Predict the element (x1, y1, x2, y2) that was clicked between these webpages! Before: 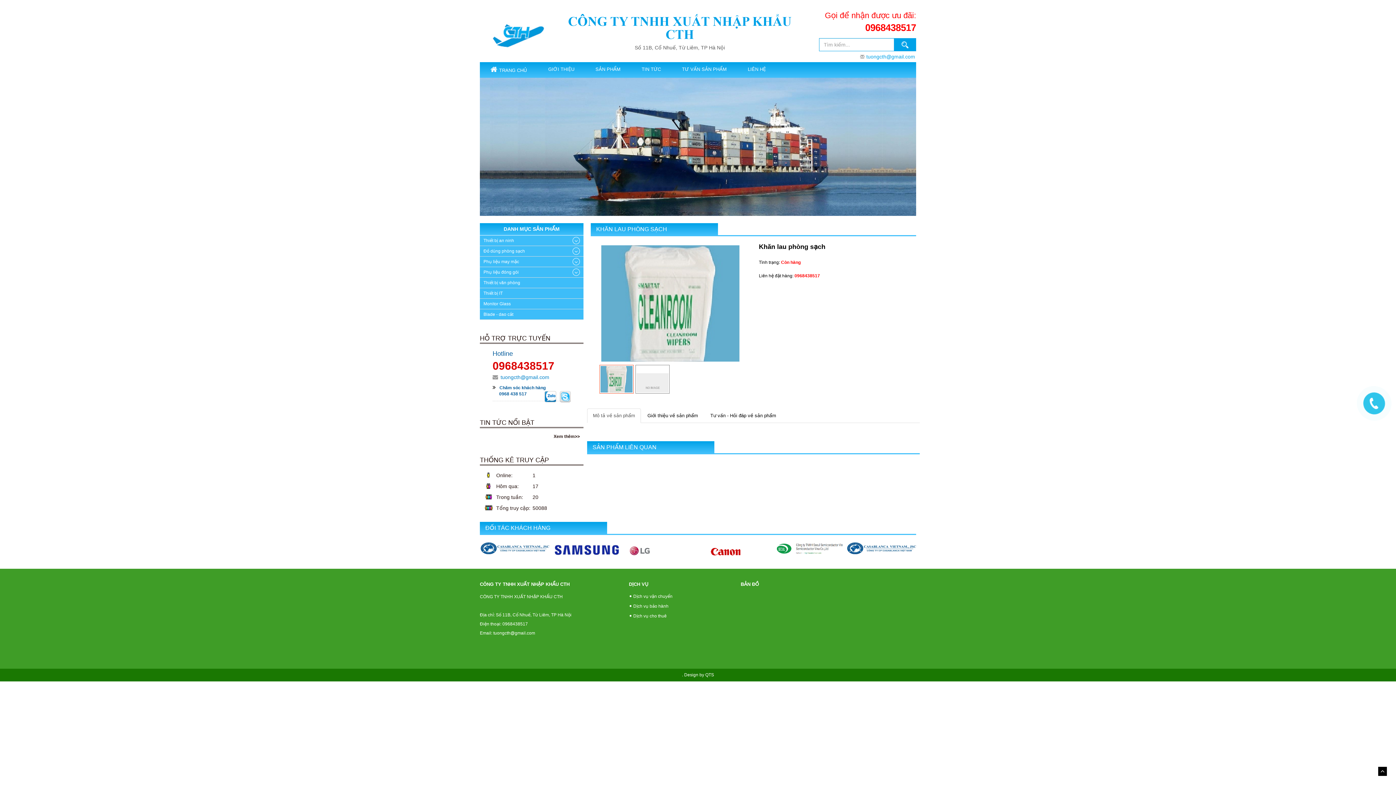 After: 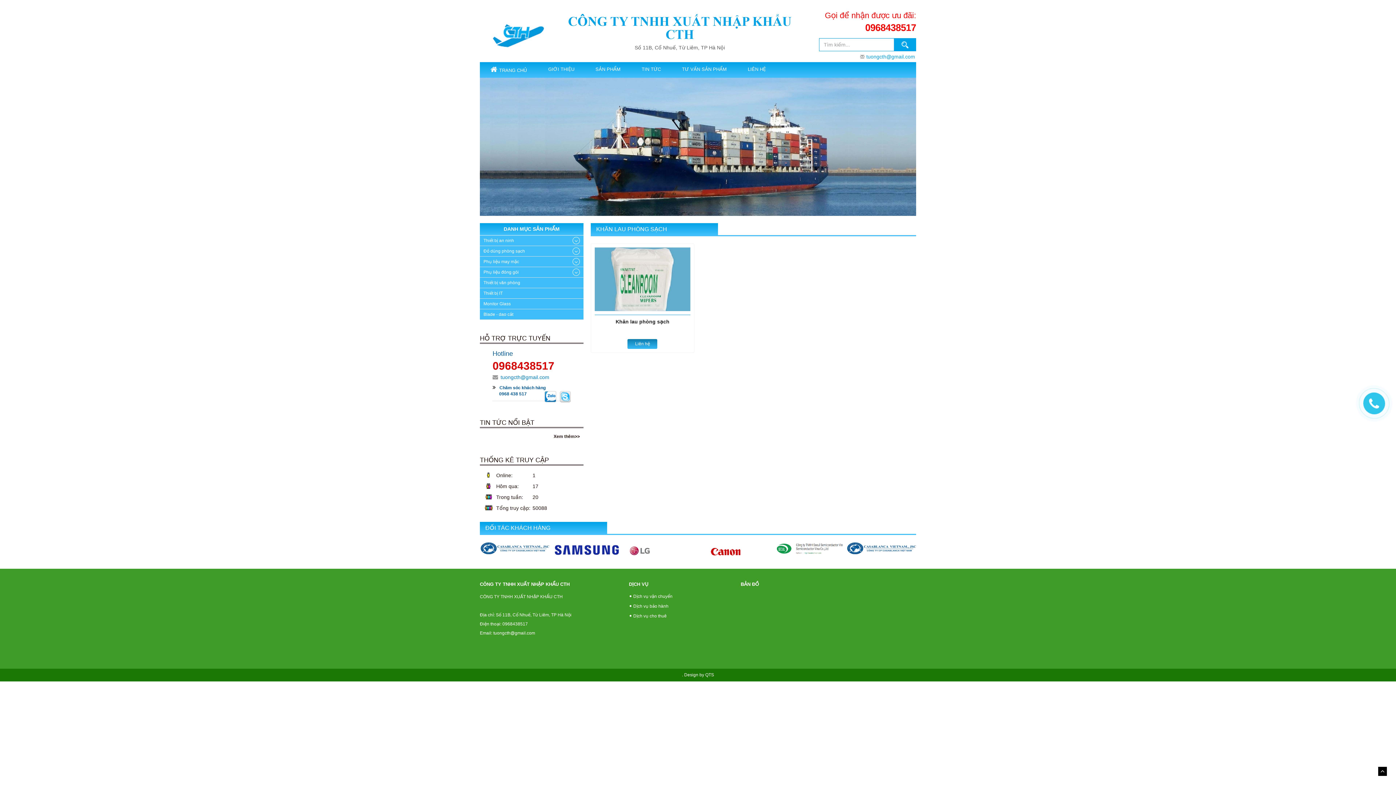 Action: bbox: (590, 223, 718, 235) label: KHĂN LAU PHÒNG SẠCH